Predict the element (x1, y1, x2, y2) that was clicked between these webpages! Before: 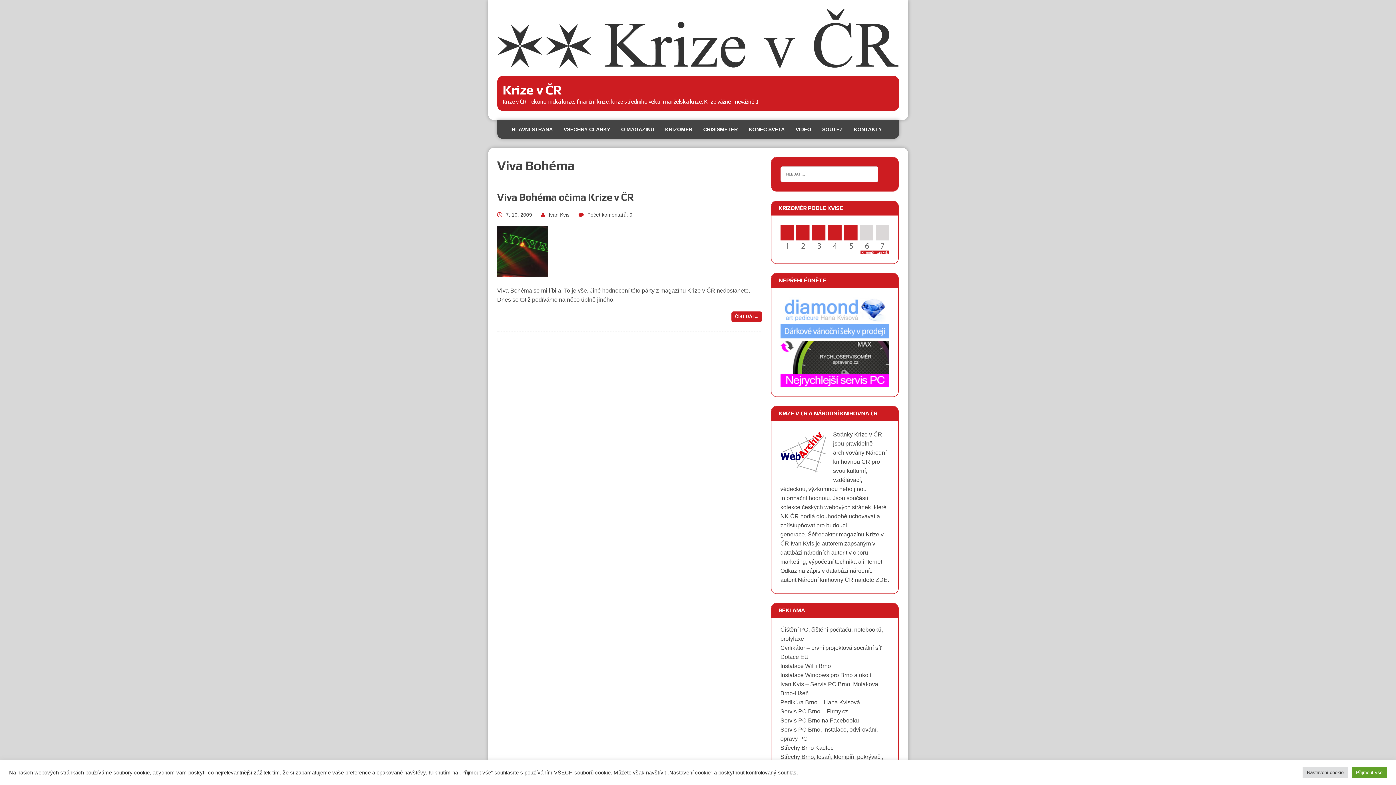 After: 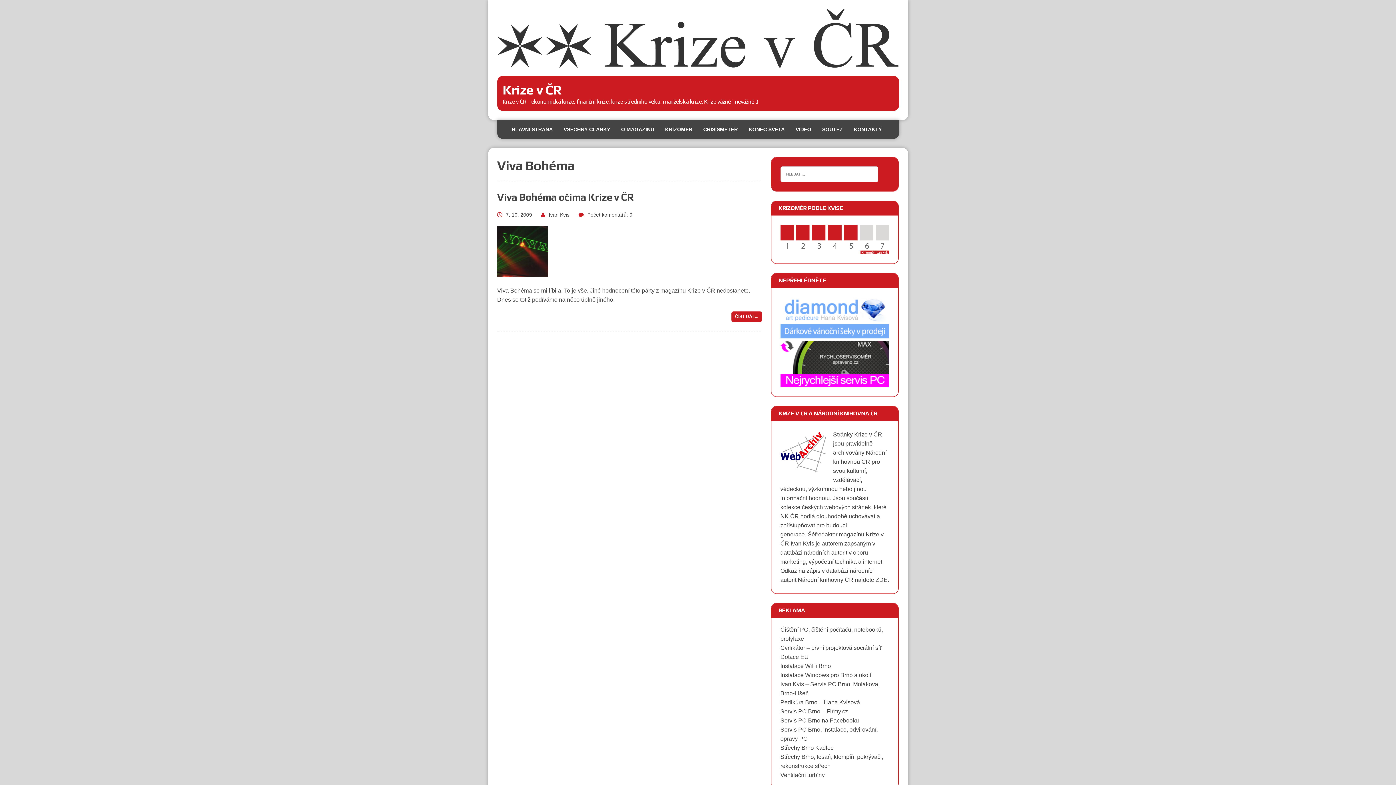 Action: bbox: (1352, 767, 1387, 778) label: Přijmout vše